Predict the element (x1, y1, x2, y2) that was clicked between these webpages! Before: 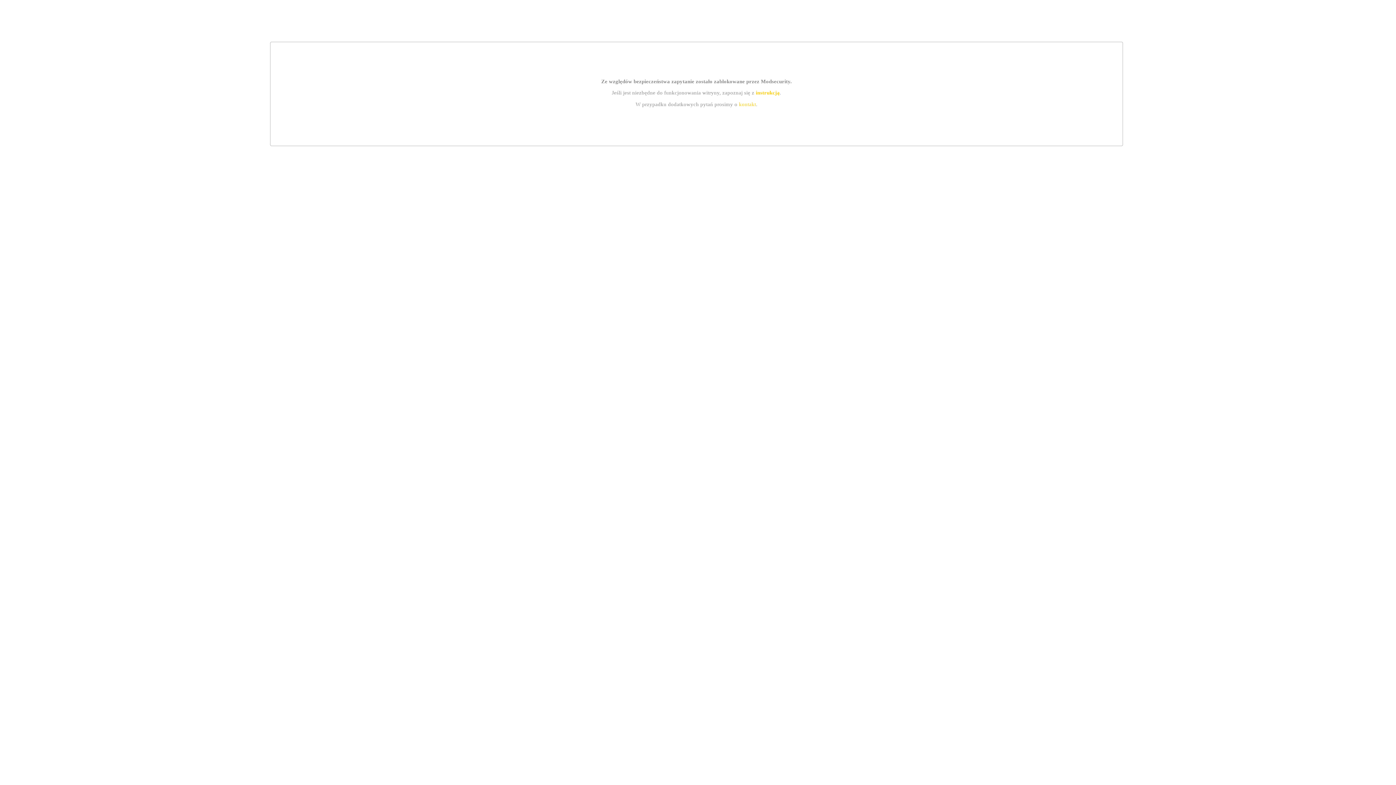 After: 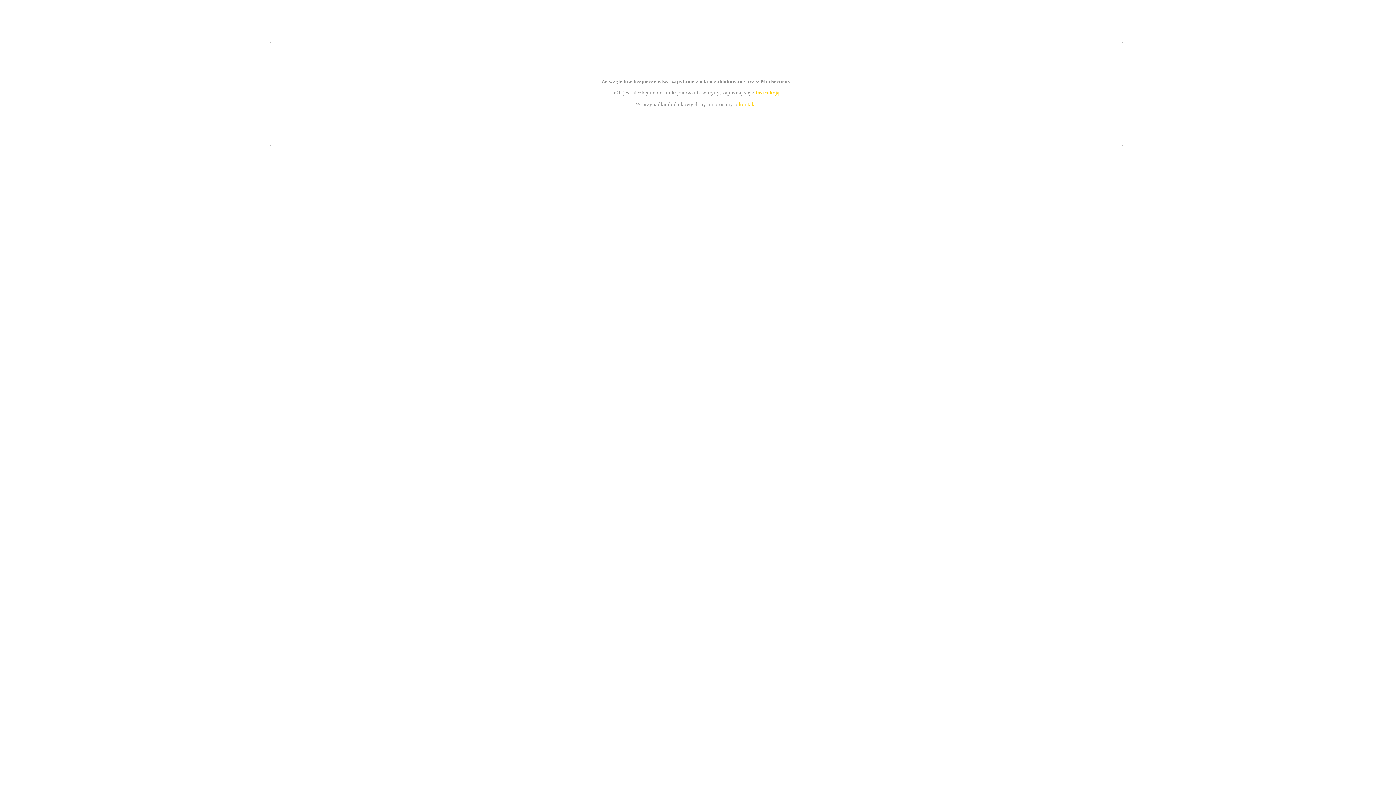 Action: label: kontakt bbox: (739, 101, 756, 107)